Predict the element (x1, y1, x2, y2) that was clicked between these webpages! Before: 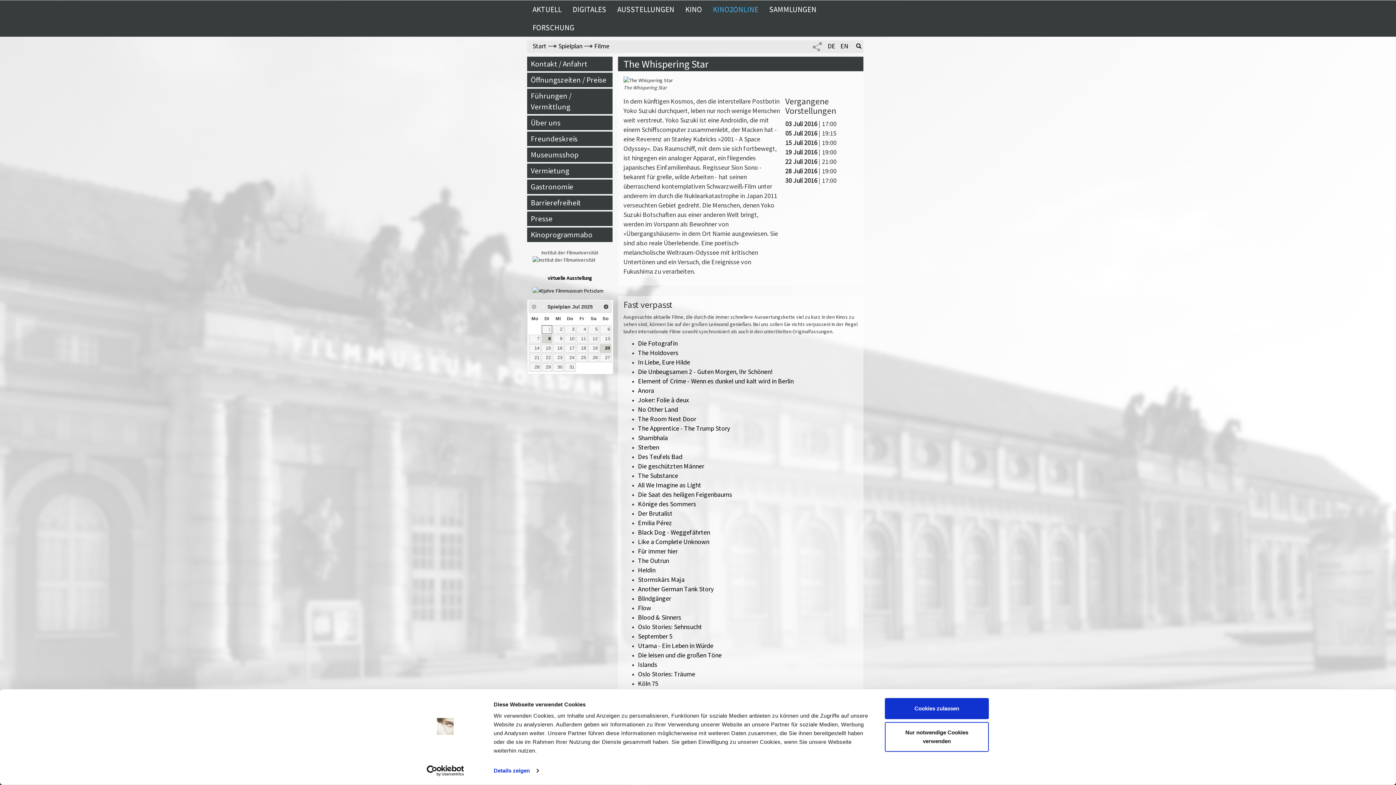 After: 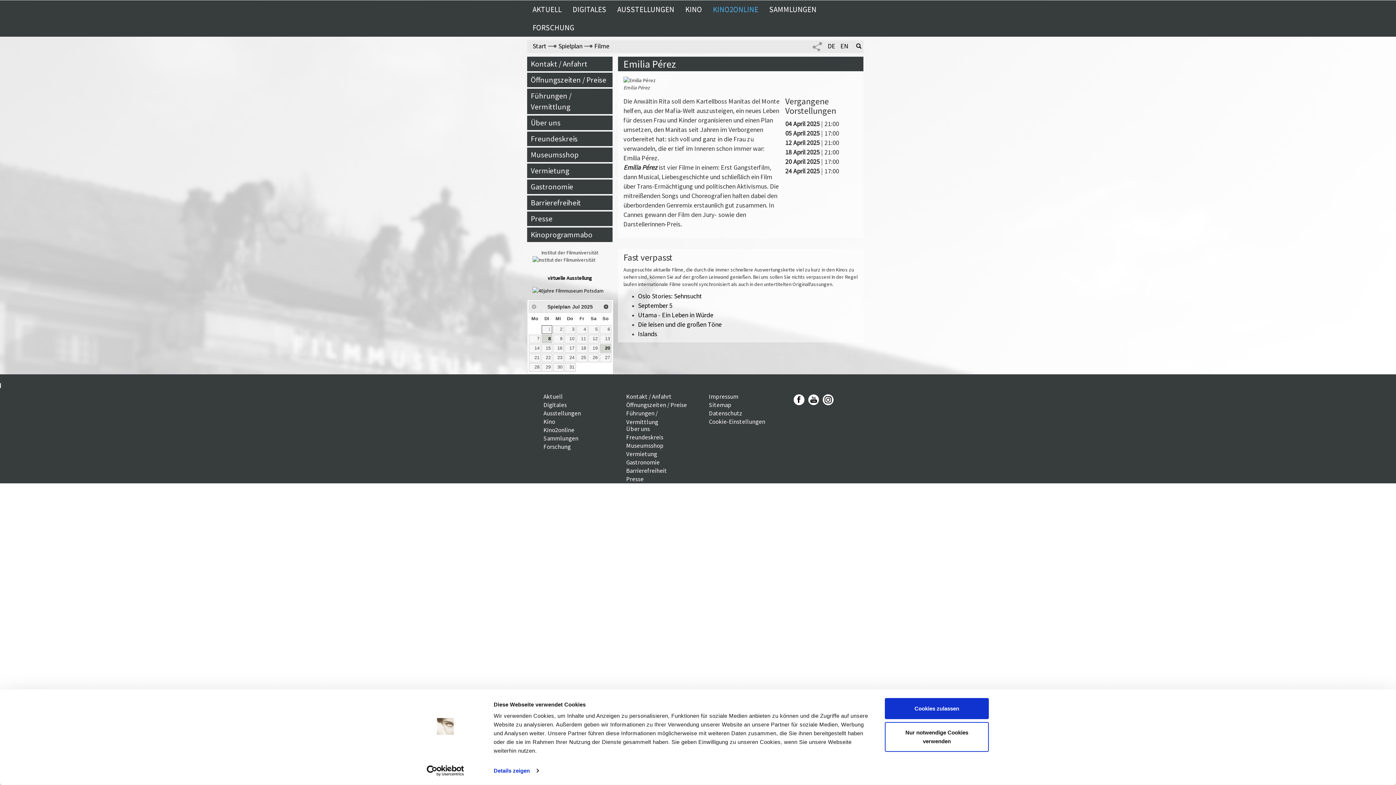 Action: label: Emilia Pérez bbox: (638, 511, 672, 519)